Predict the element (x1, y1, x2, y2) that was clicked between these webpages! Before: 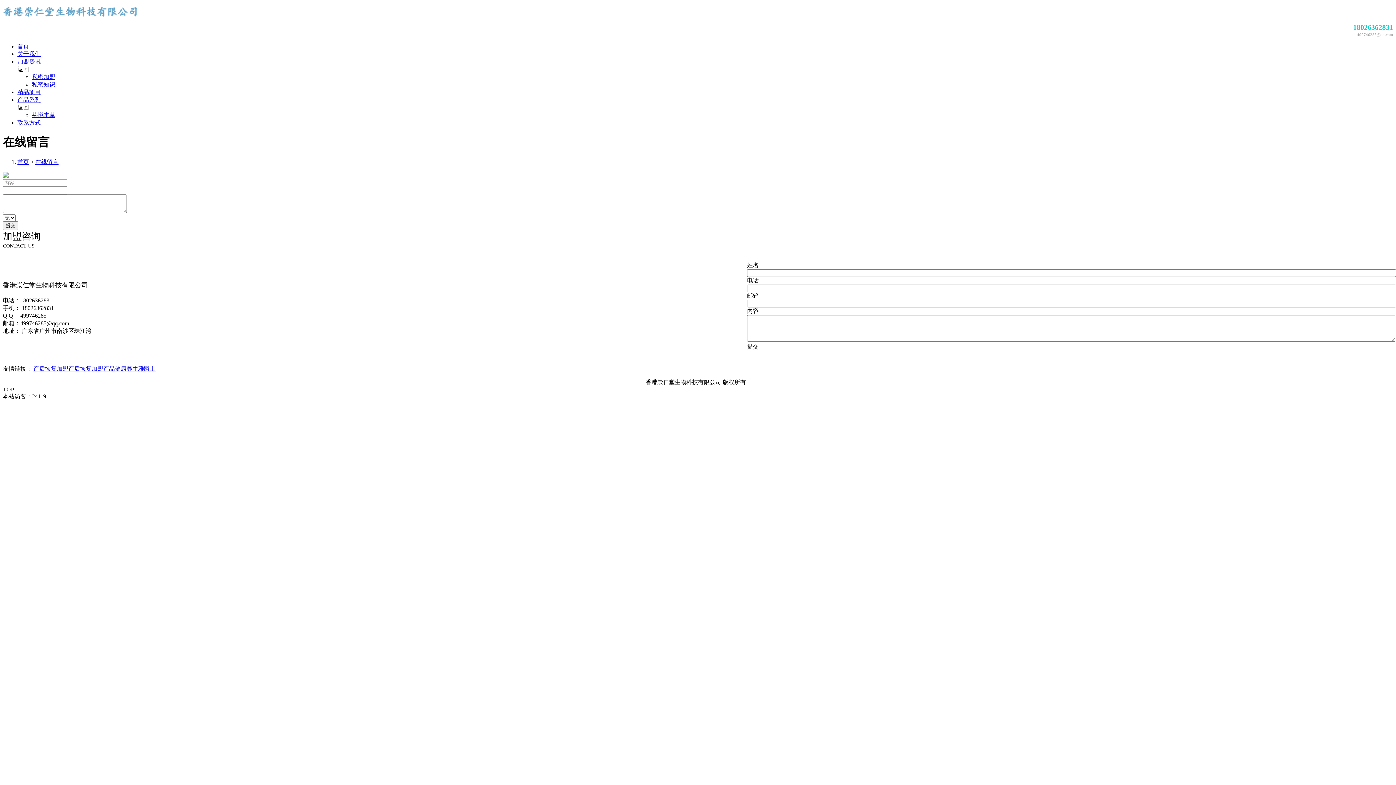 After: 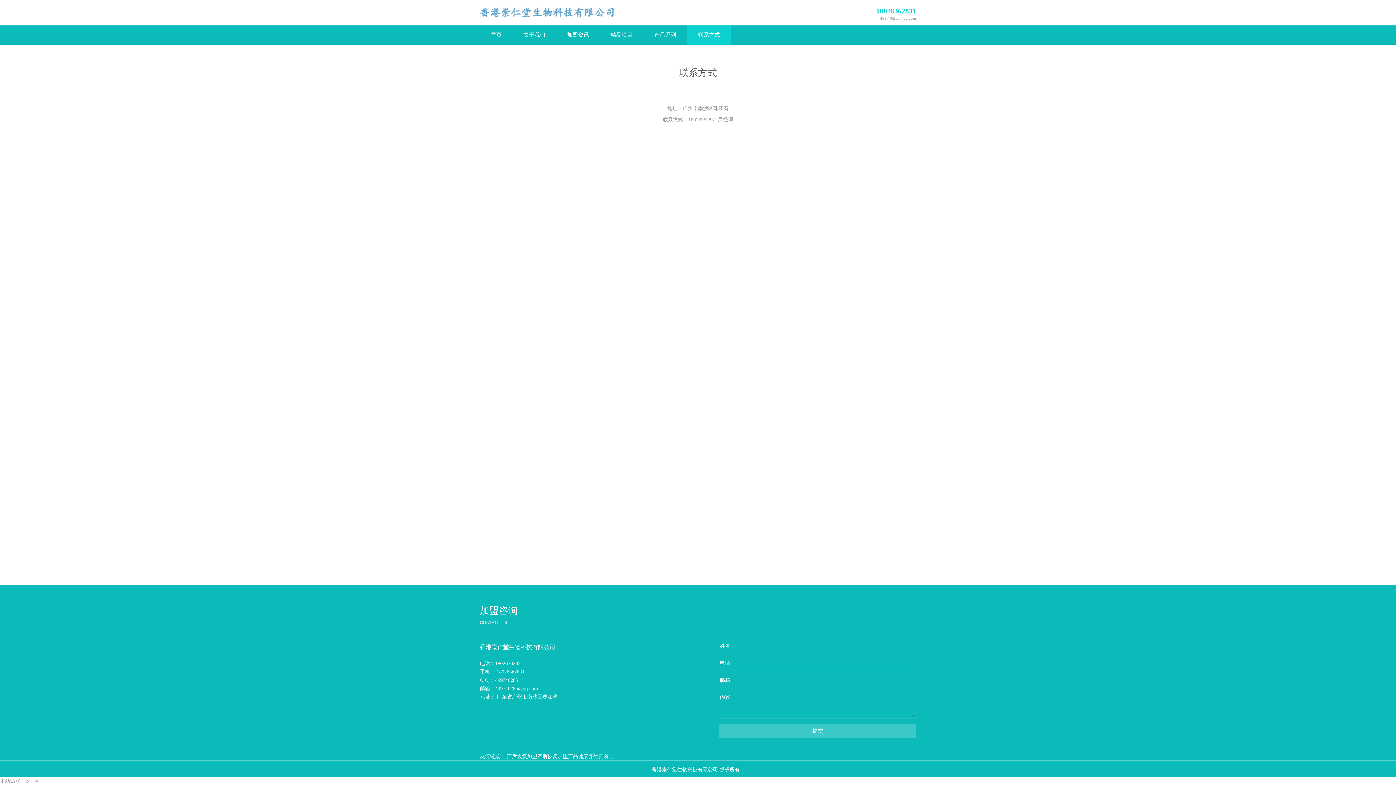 Action: label: 联系方式 bbox: (17, 119, 40, 125)